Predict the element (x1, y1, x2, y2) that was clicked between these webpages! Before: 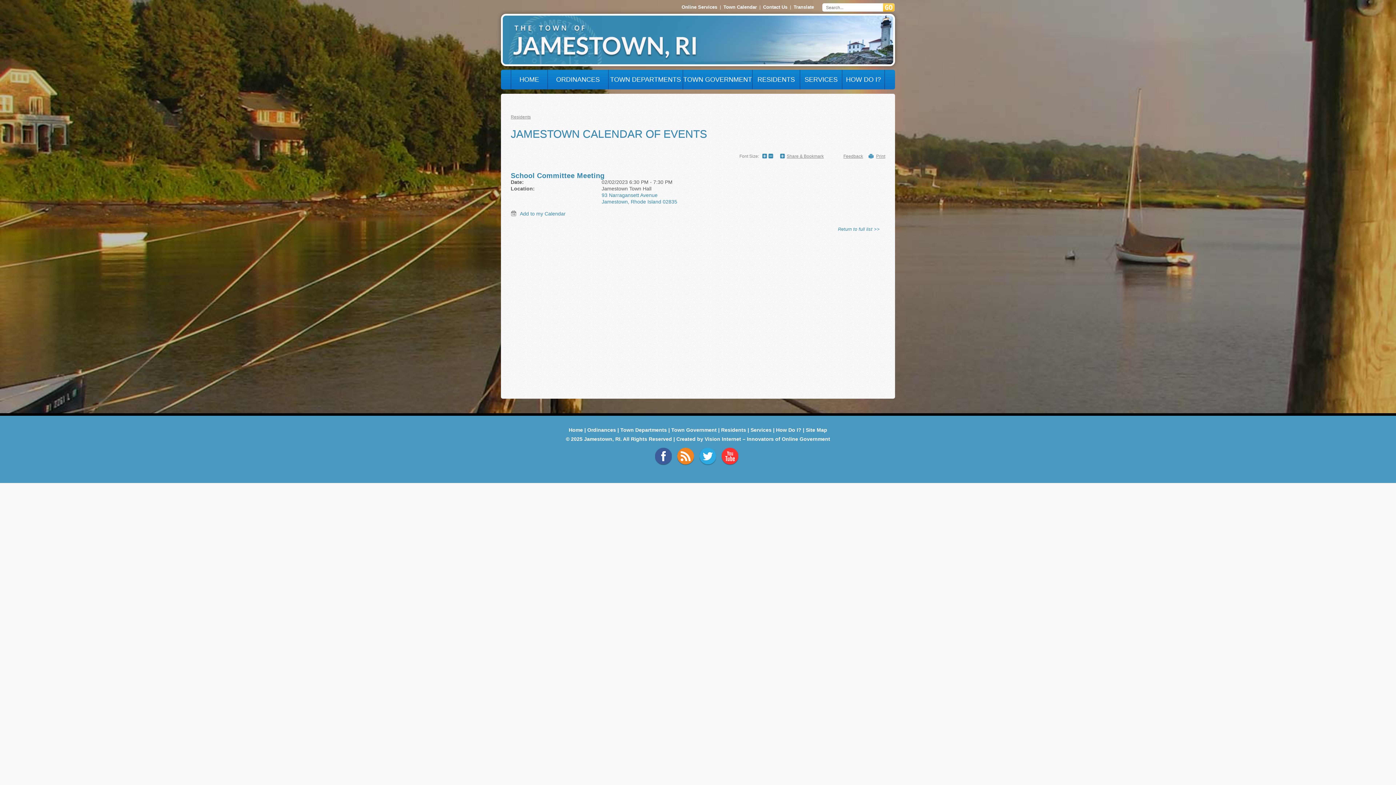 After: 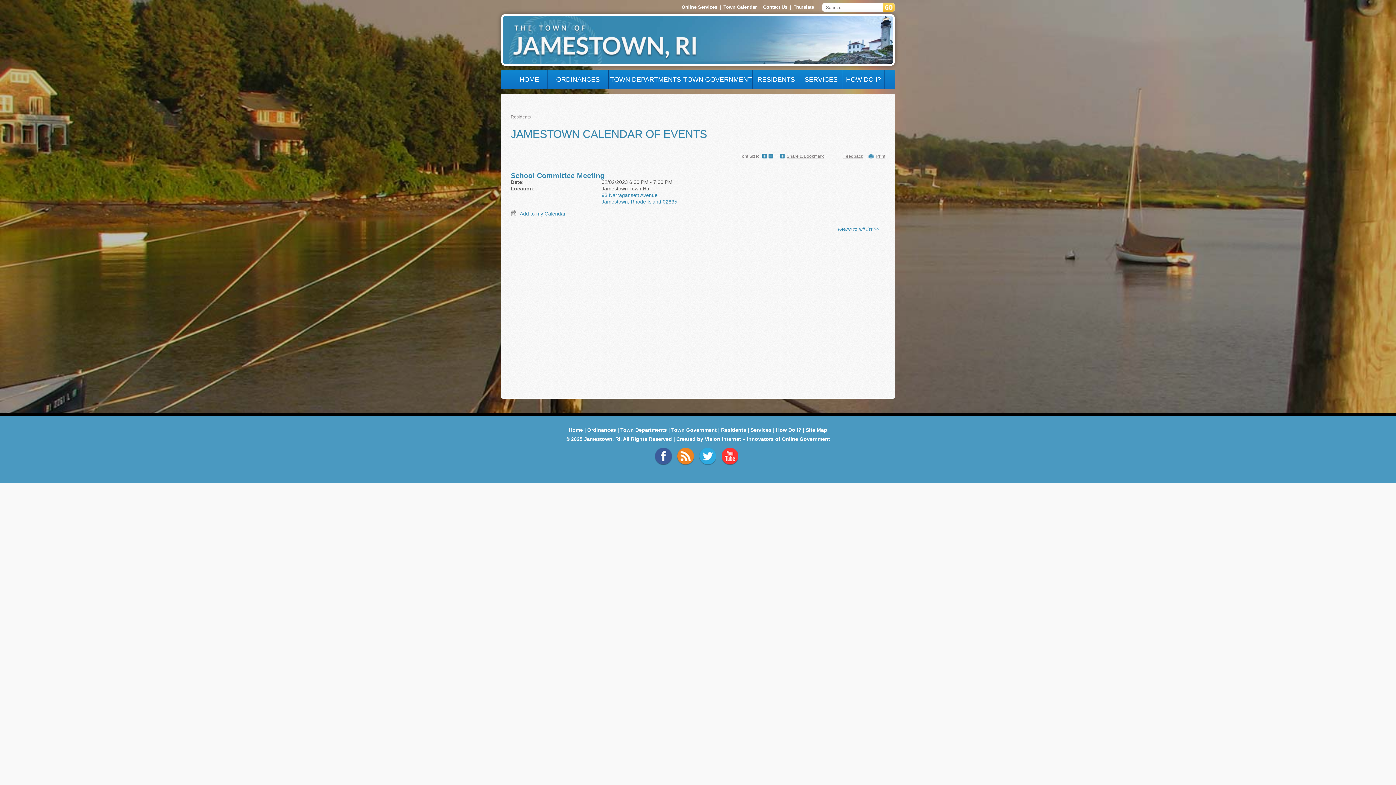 Action: label: Font Size: bbox: (739, 153, 759, 159)